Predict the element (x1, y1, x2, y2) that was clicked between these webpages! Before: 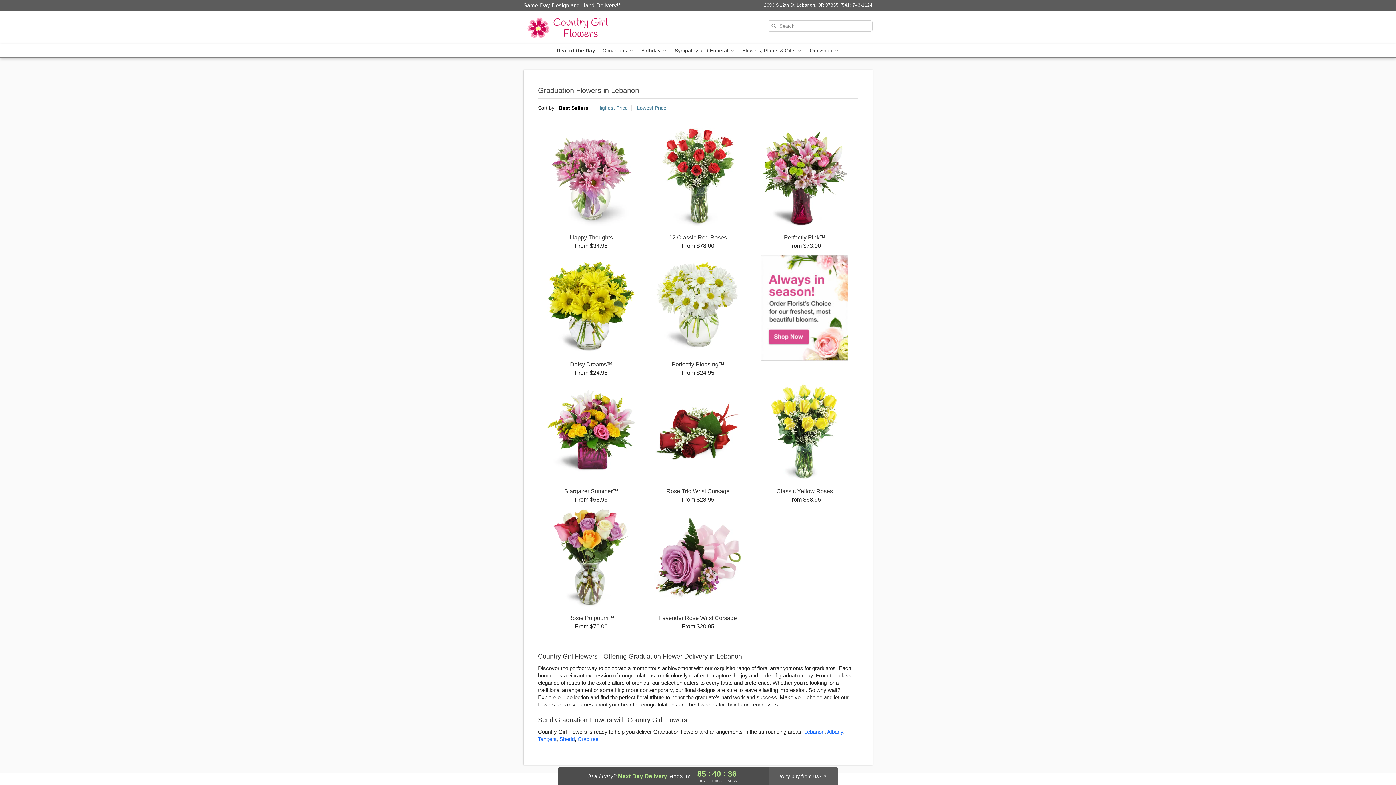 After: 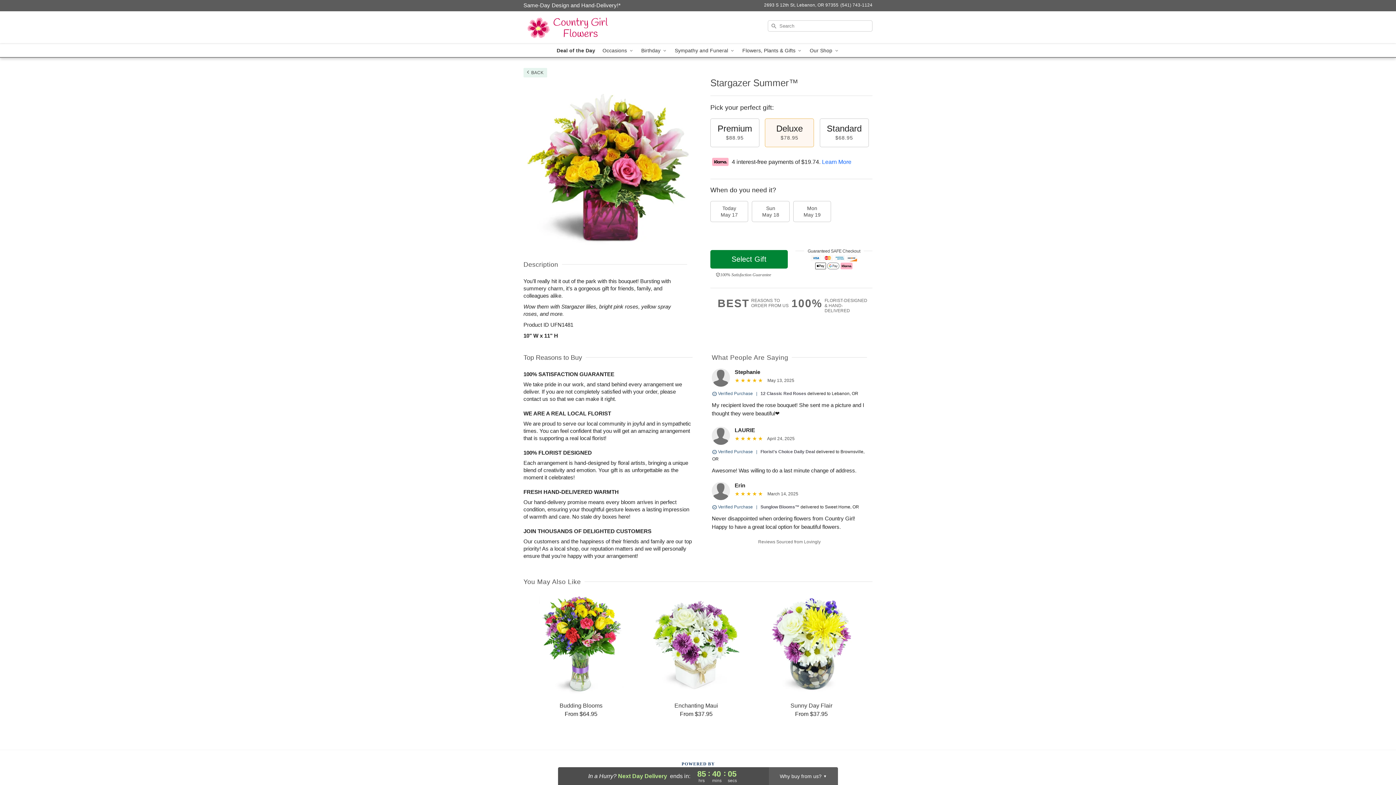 Action: label: Stargazer Summer™

From $68.95 bbox: (538, 382, 644, 503)